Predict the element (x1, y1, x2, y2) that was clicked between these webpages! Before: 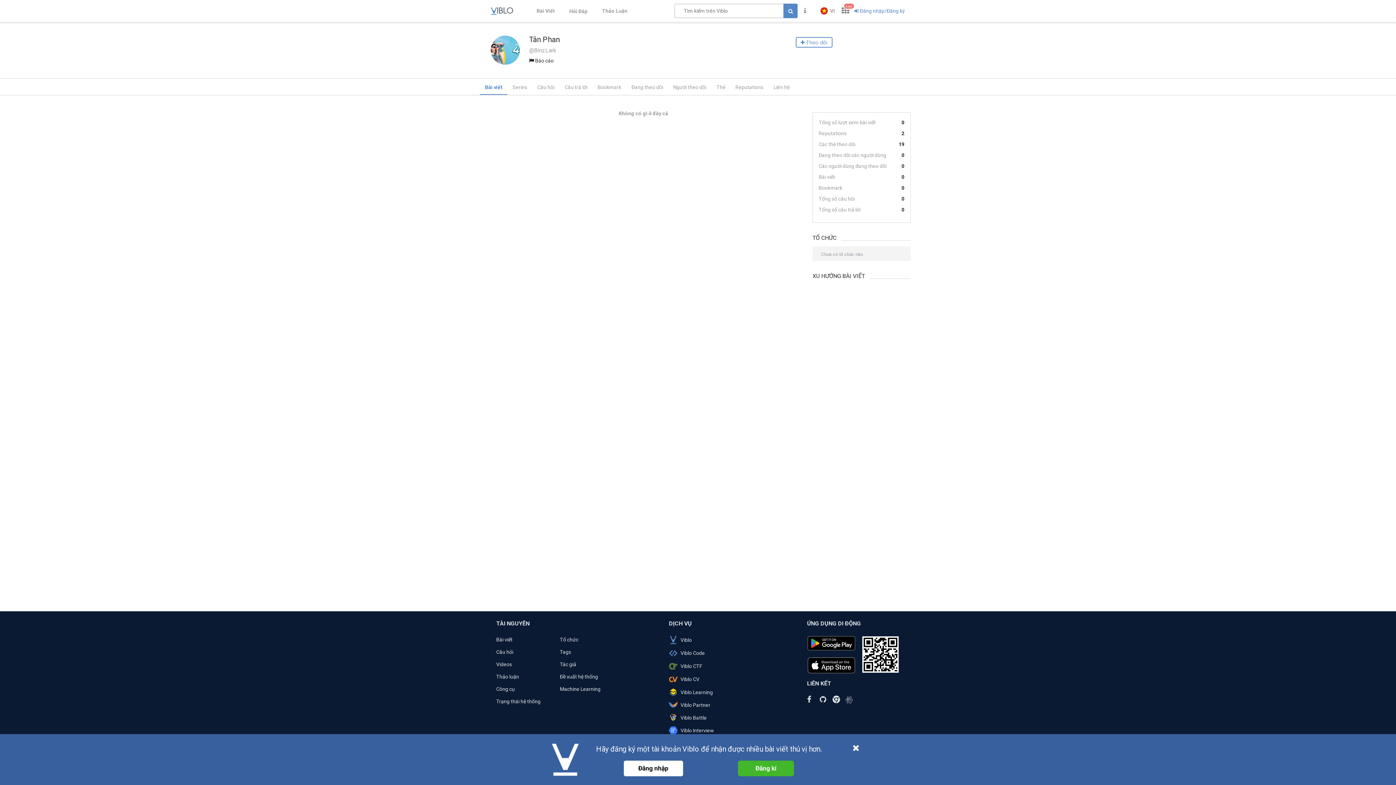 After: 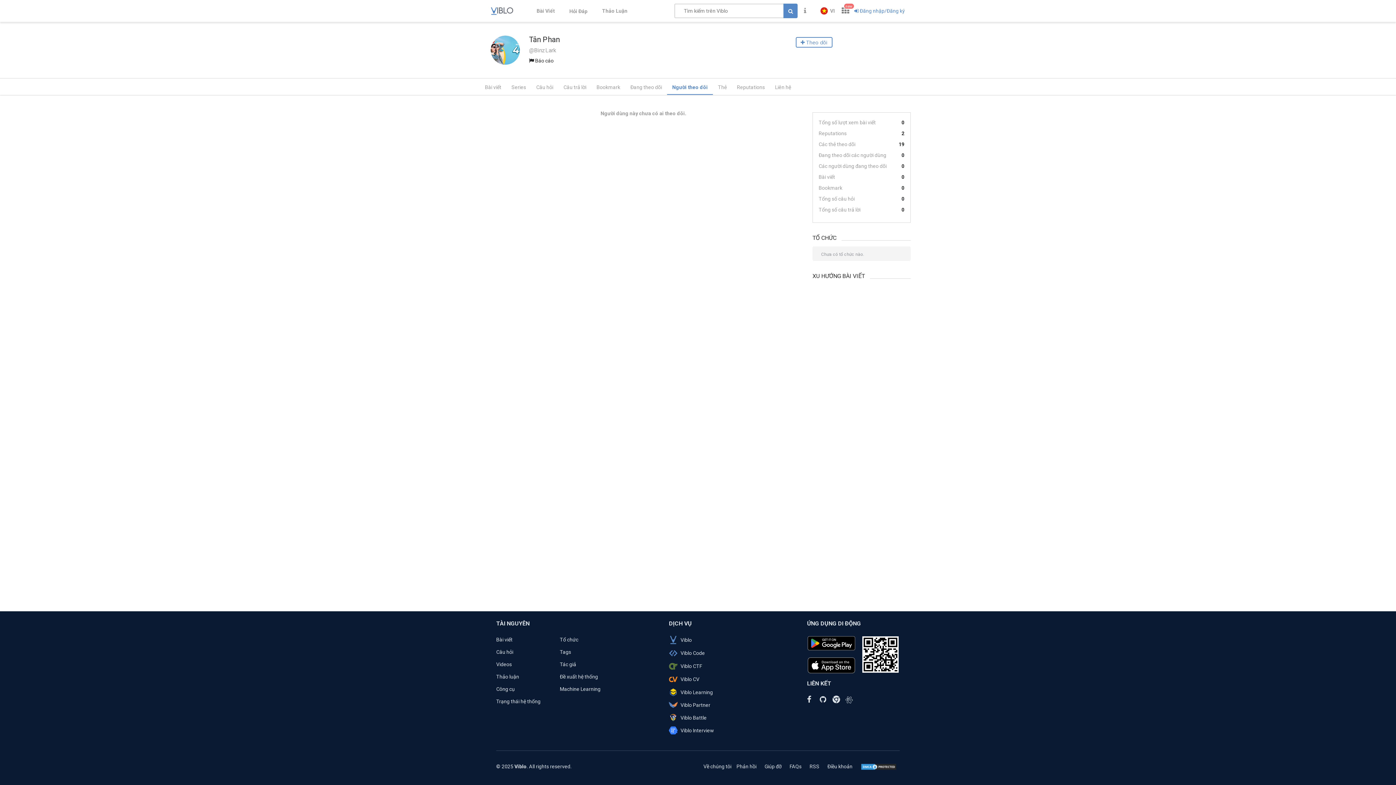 Action: label: Người theo dõi bbox: (668, 78, 711, 94)